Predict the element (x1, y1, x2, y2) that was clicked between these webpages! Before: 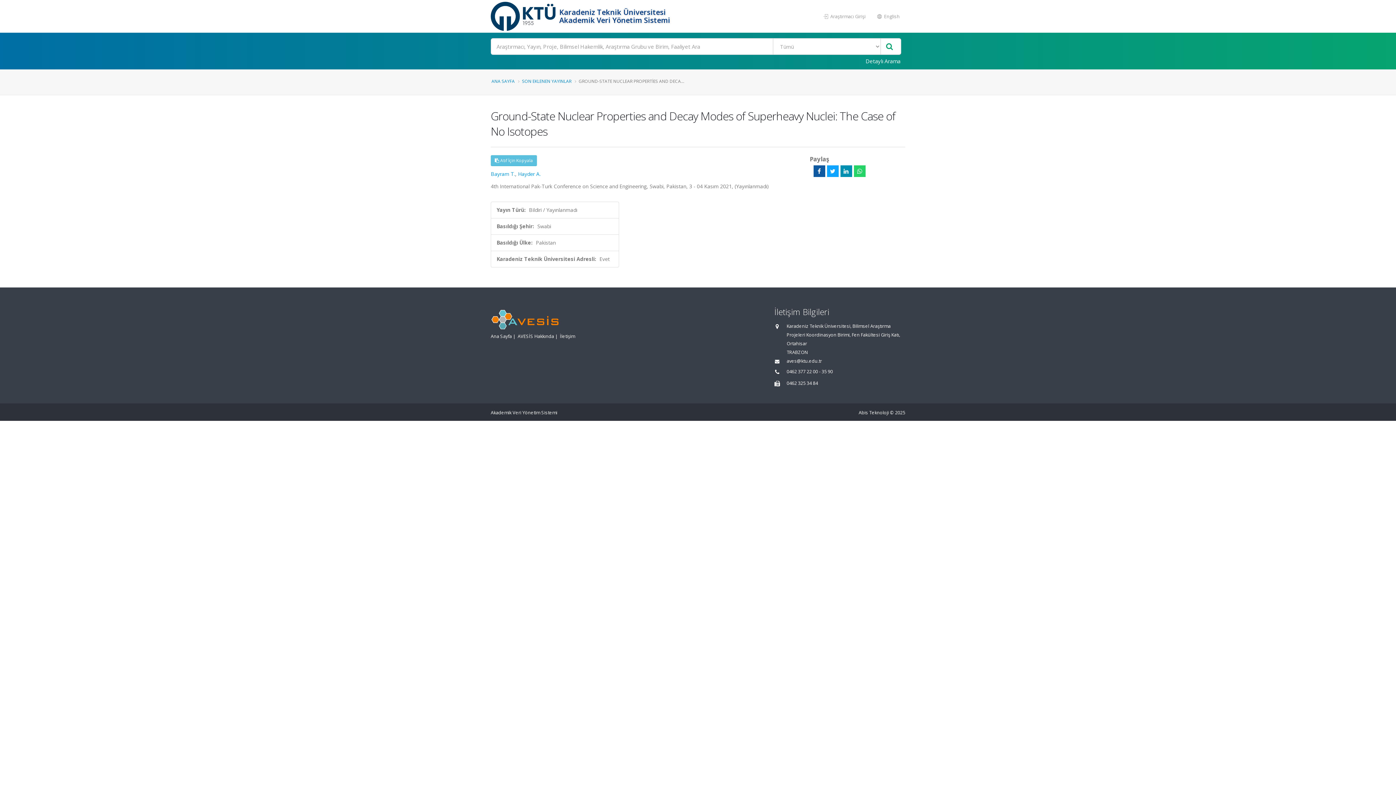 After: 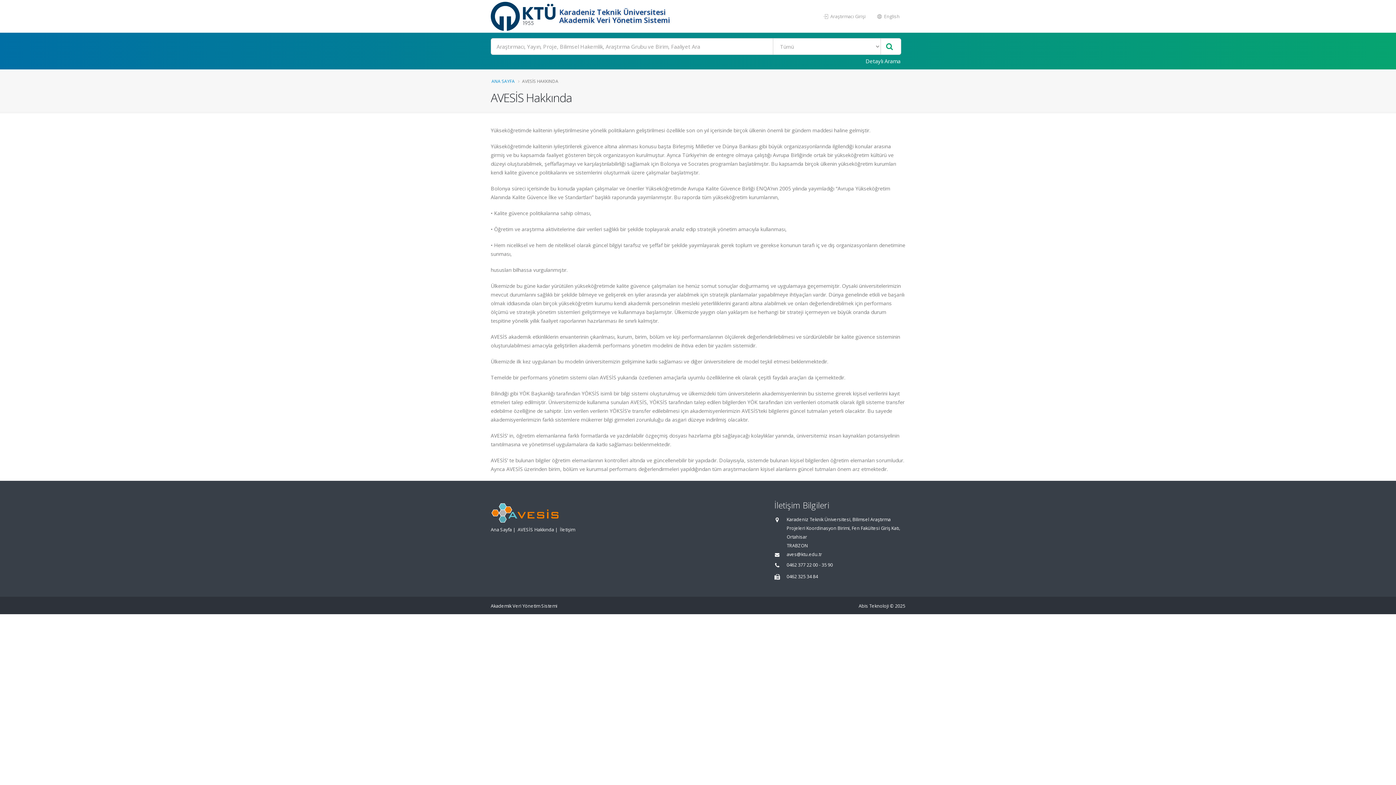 Action: bbox: (517, 333, 554, 339) label: AVESİS Hakkında